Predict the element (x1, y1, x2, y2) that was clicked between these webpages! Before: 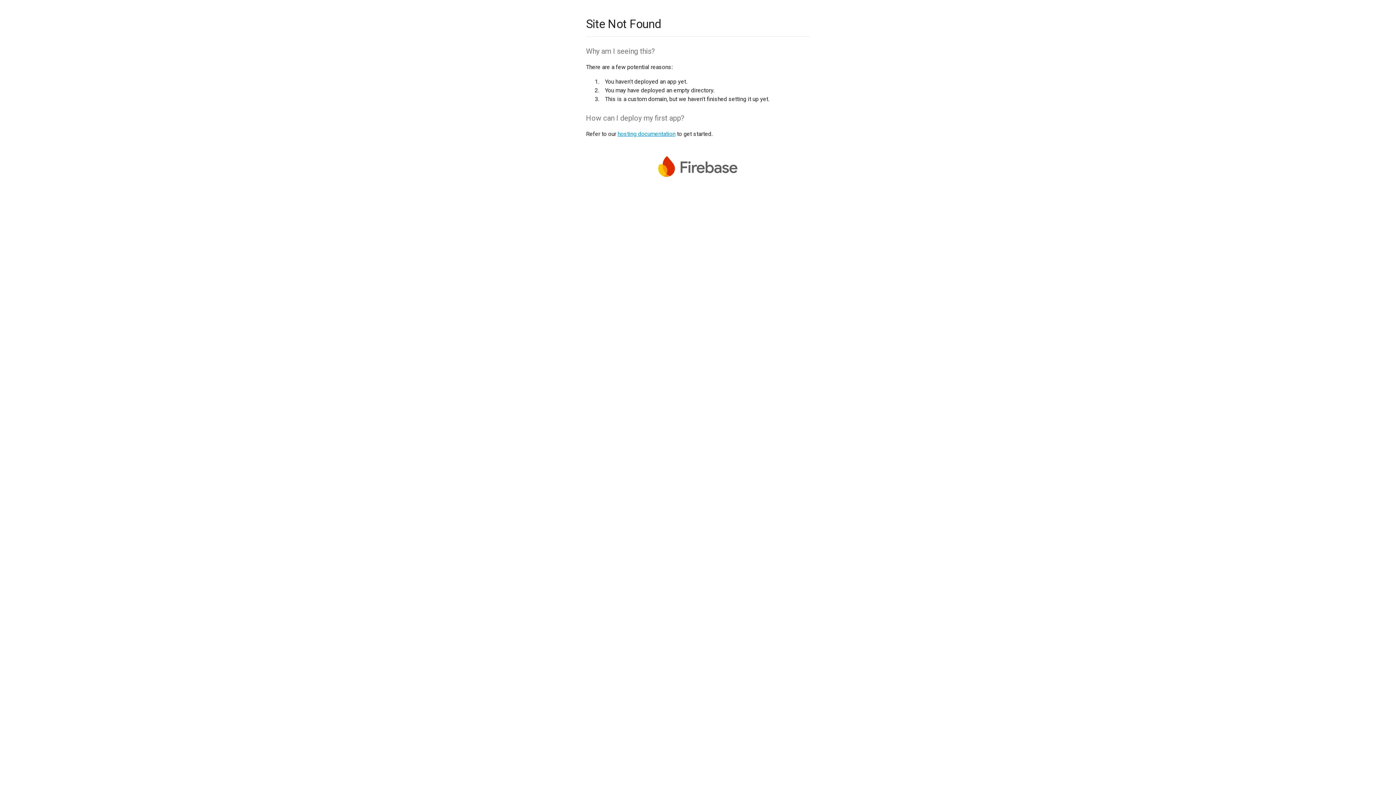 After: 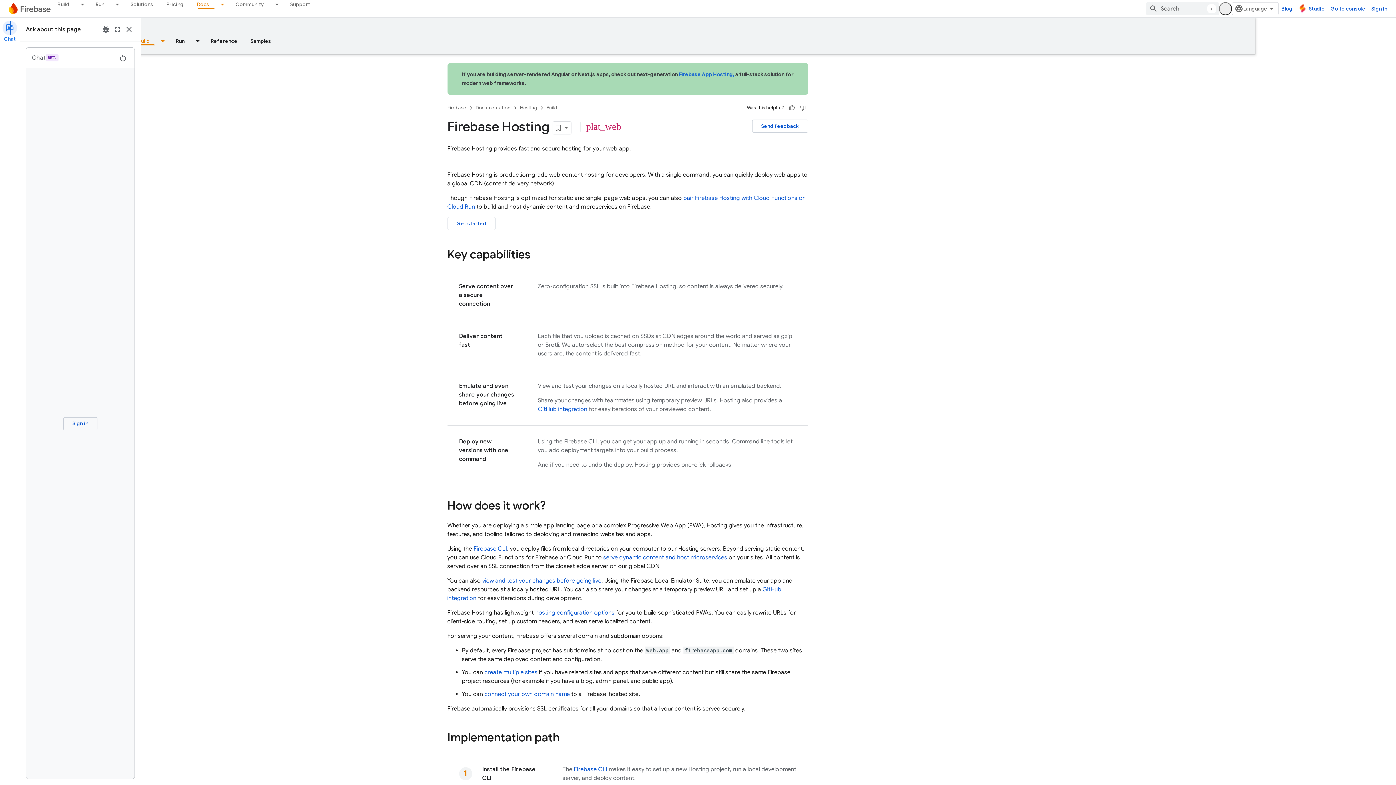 Action: bbox: (617, 130, 675, 137) label: hosting documentation